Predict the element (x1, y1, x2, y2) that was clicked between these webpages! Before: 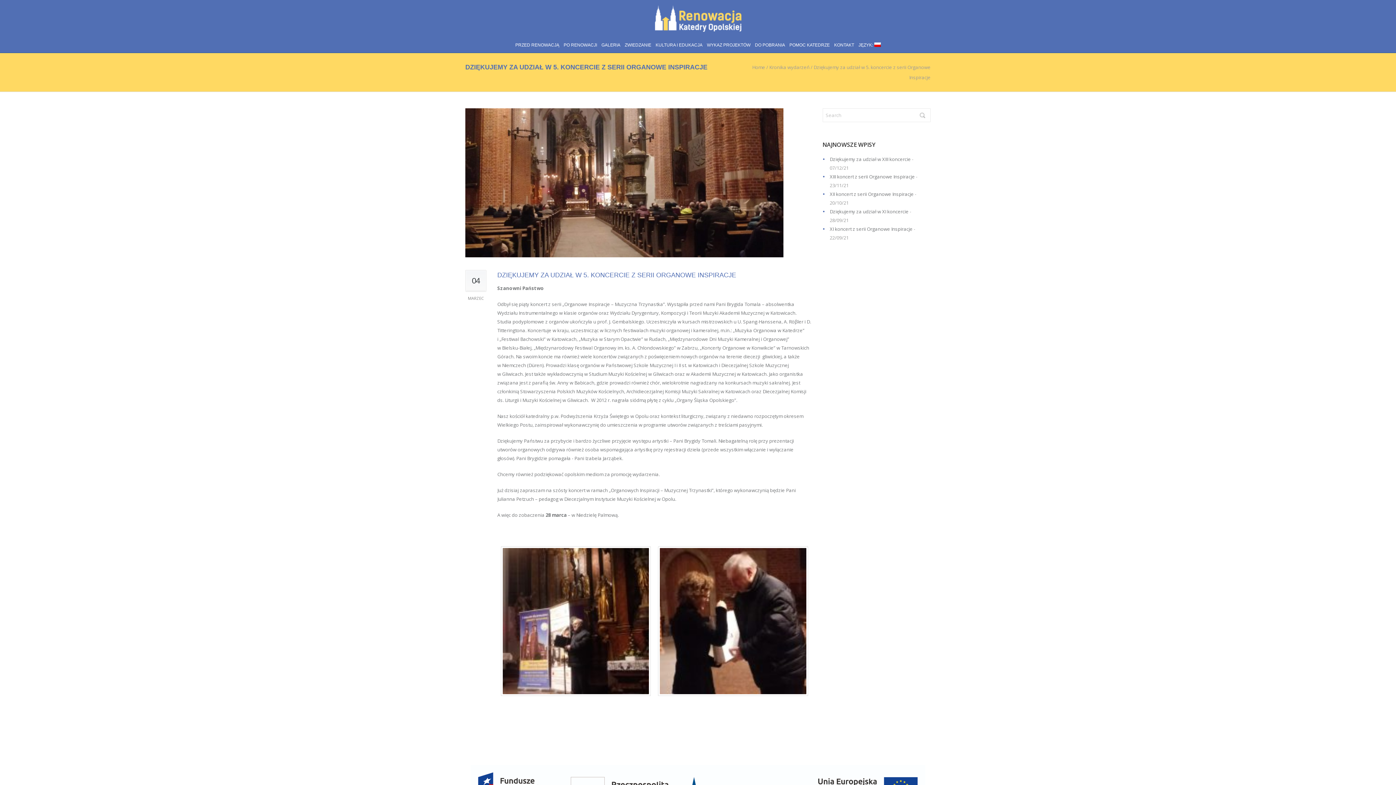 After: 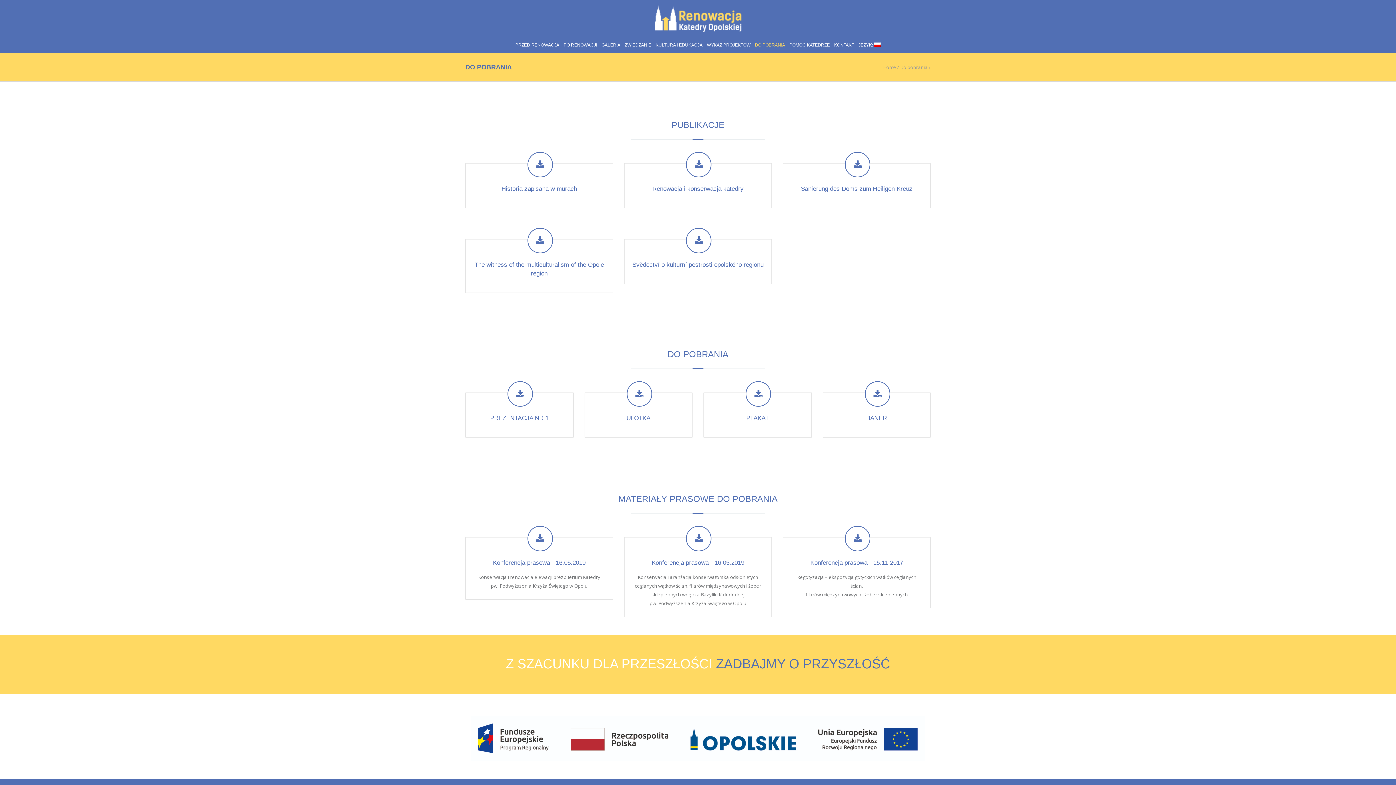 Action: bbox: (754, 42, 785, 47) label: DO POBRANIA